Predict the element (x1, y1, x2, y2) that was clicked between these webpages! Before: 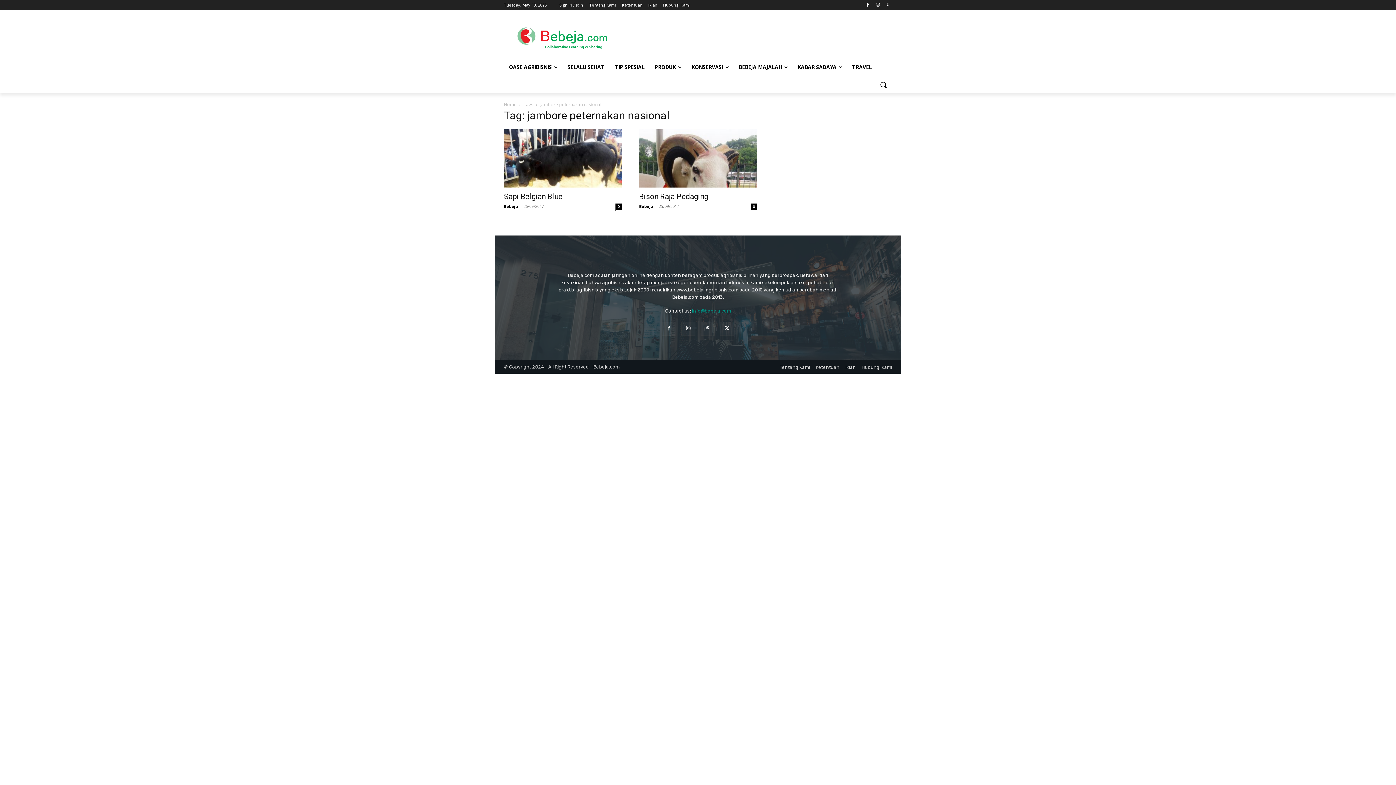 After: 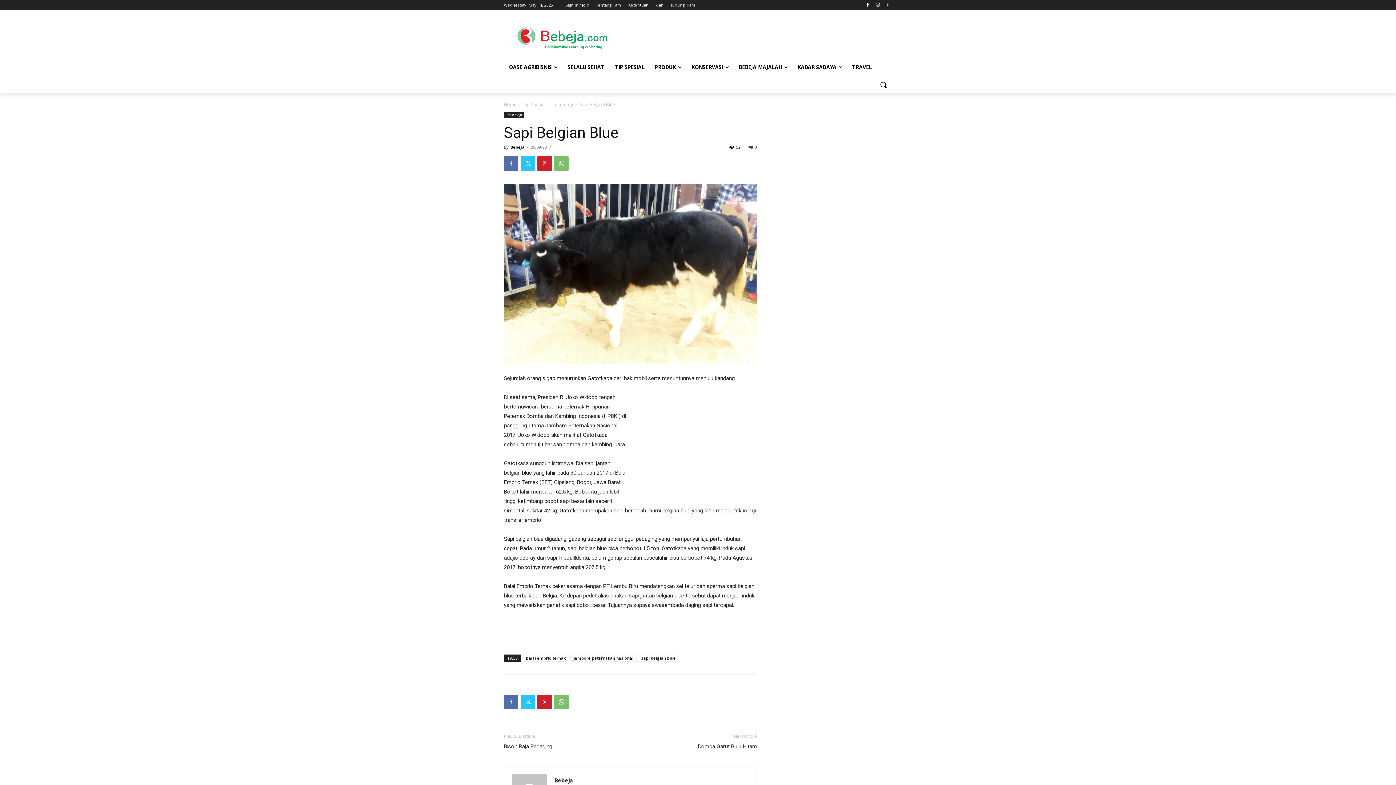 Action: label: Sapi Belgian Blue bbox: (504, 192, 562, 201)